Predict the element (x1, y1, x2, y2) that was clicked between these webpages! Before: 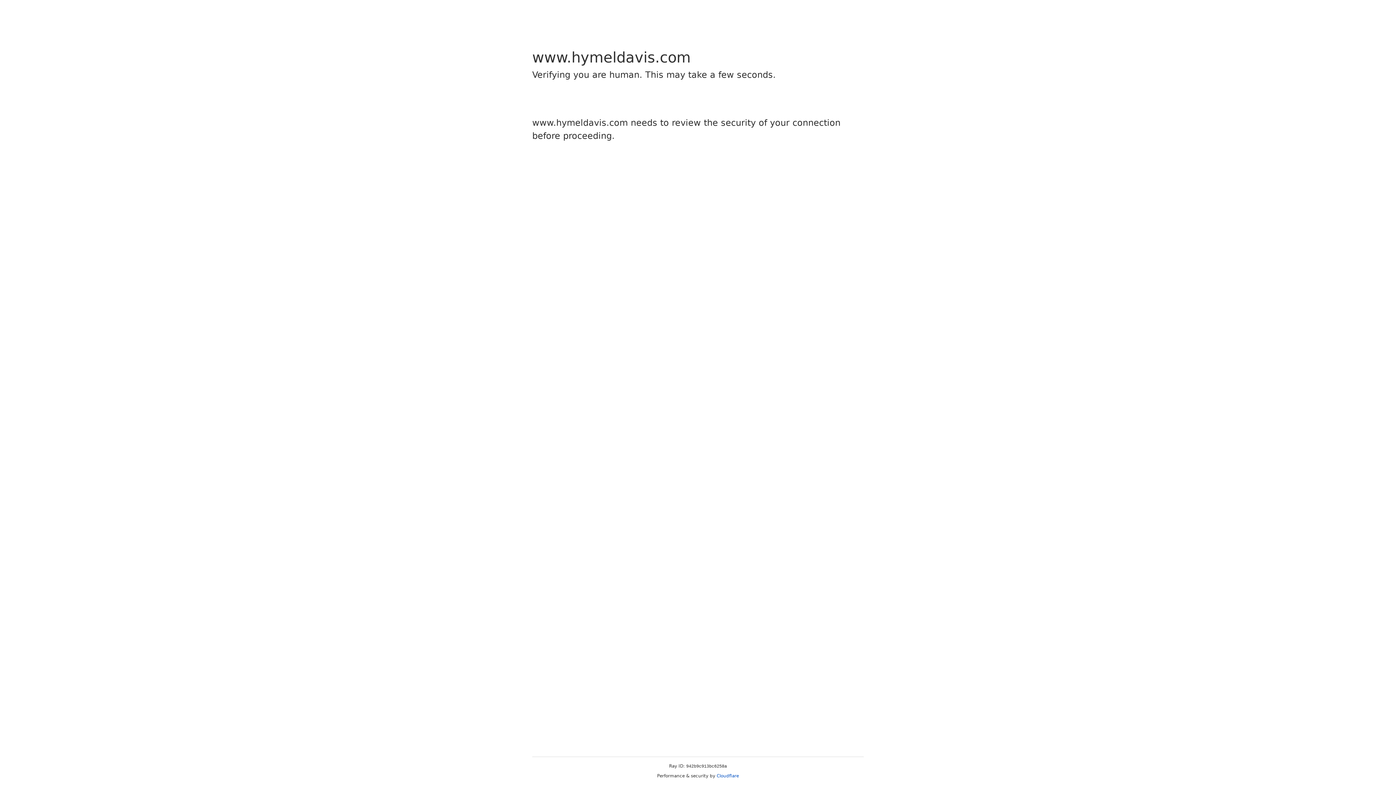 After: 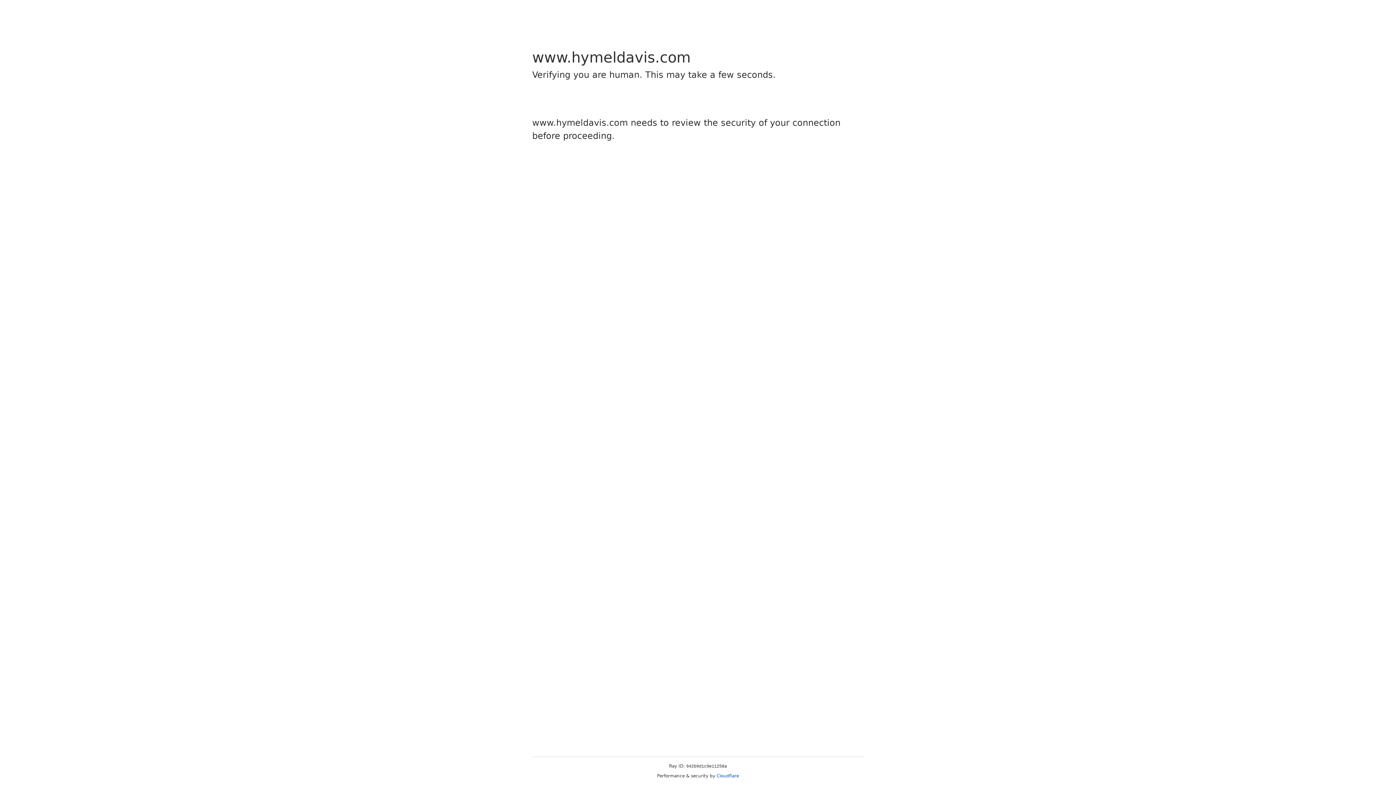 Action: label: Cloudflare bbox: (716, 773, 739, 778)